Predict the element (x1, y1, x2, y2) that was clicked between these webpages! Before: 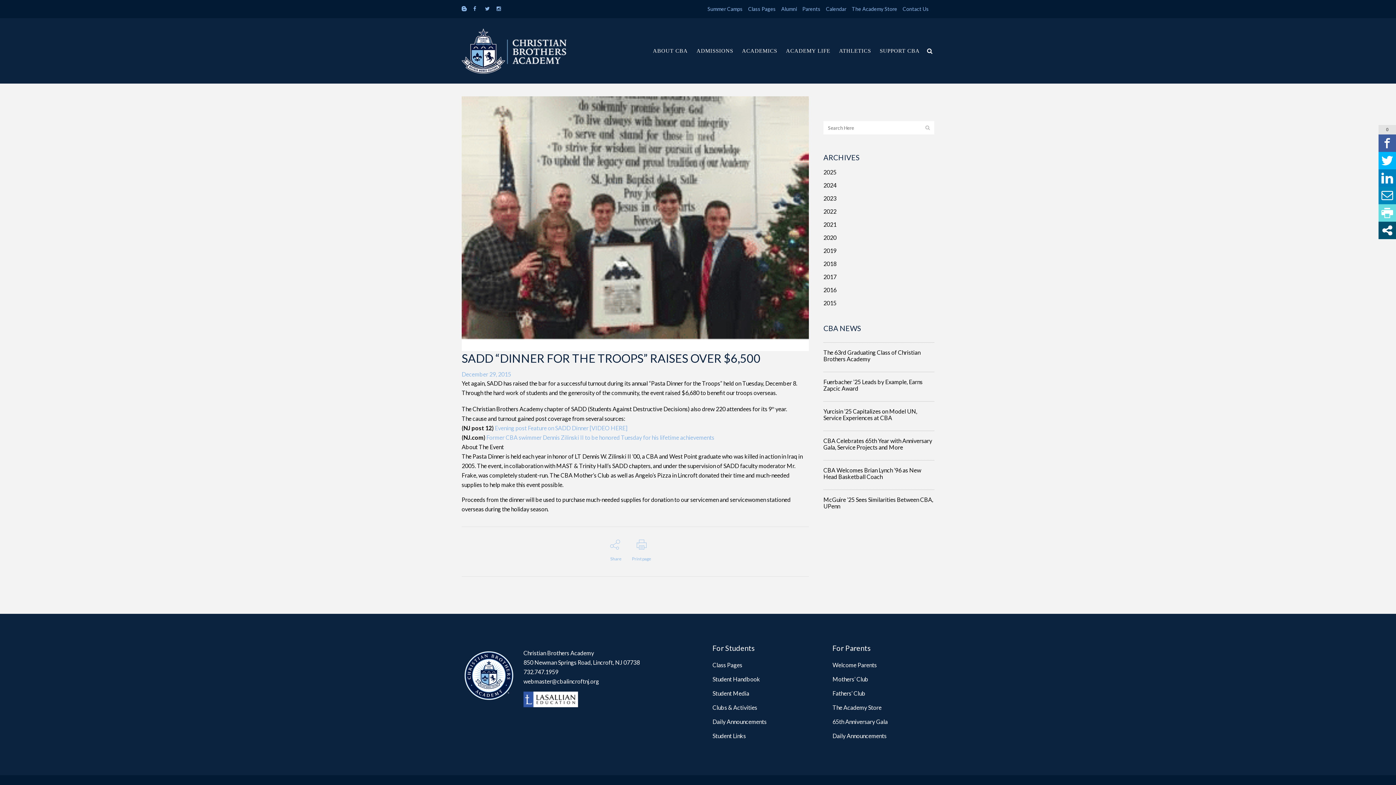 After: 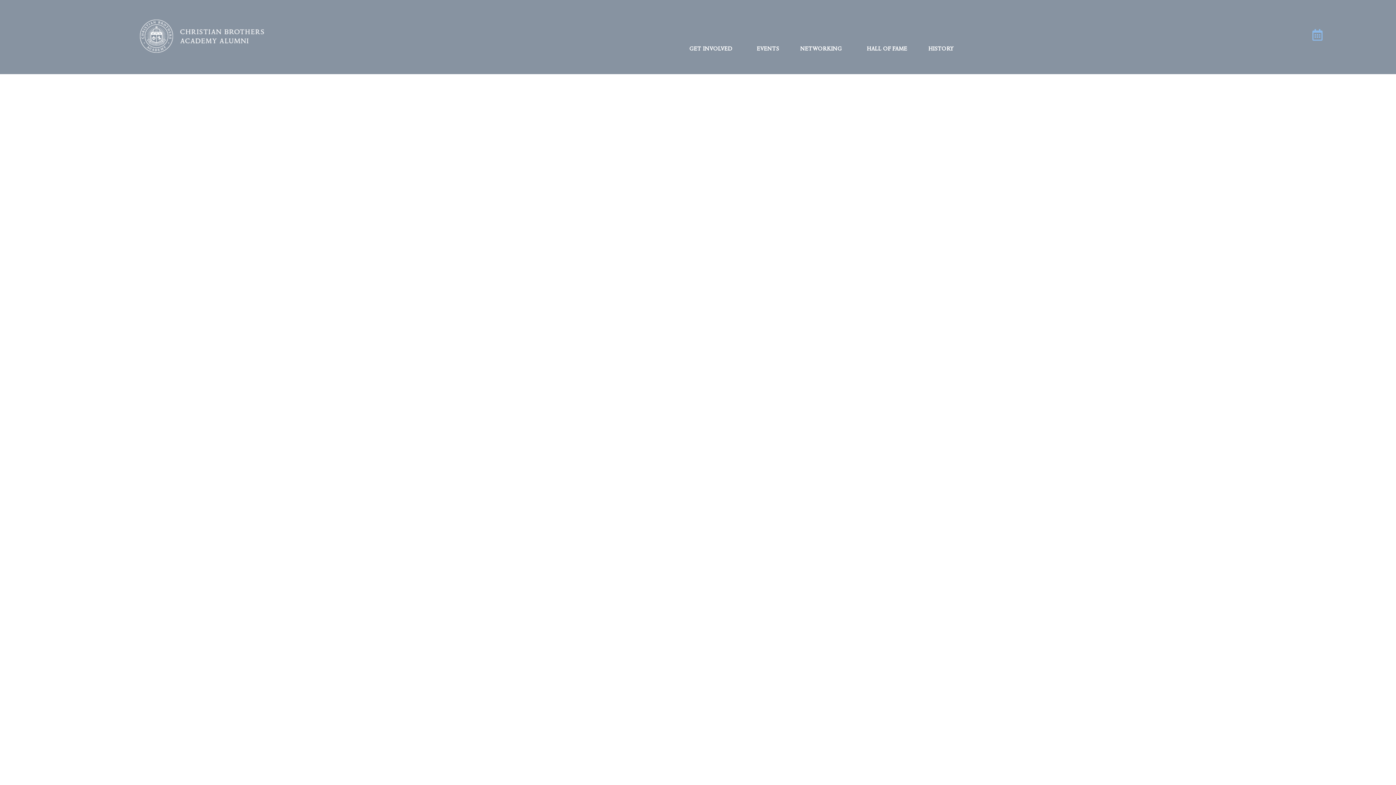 Action: bbox: (776, 0, 797, 18) label: Alumni